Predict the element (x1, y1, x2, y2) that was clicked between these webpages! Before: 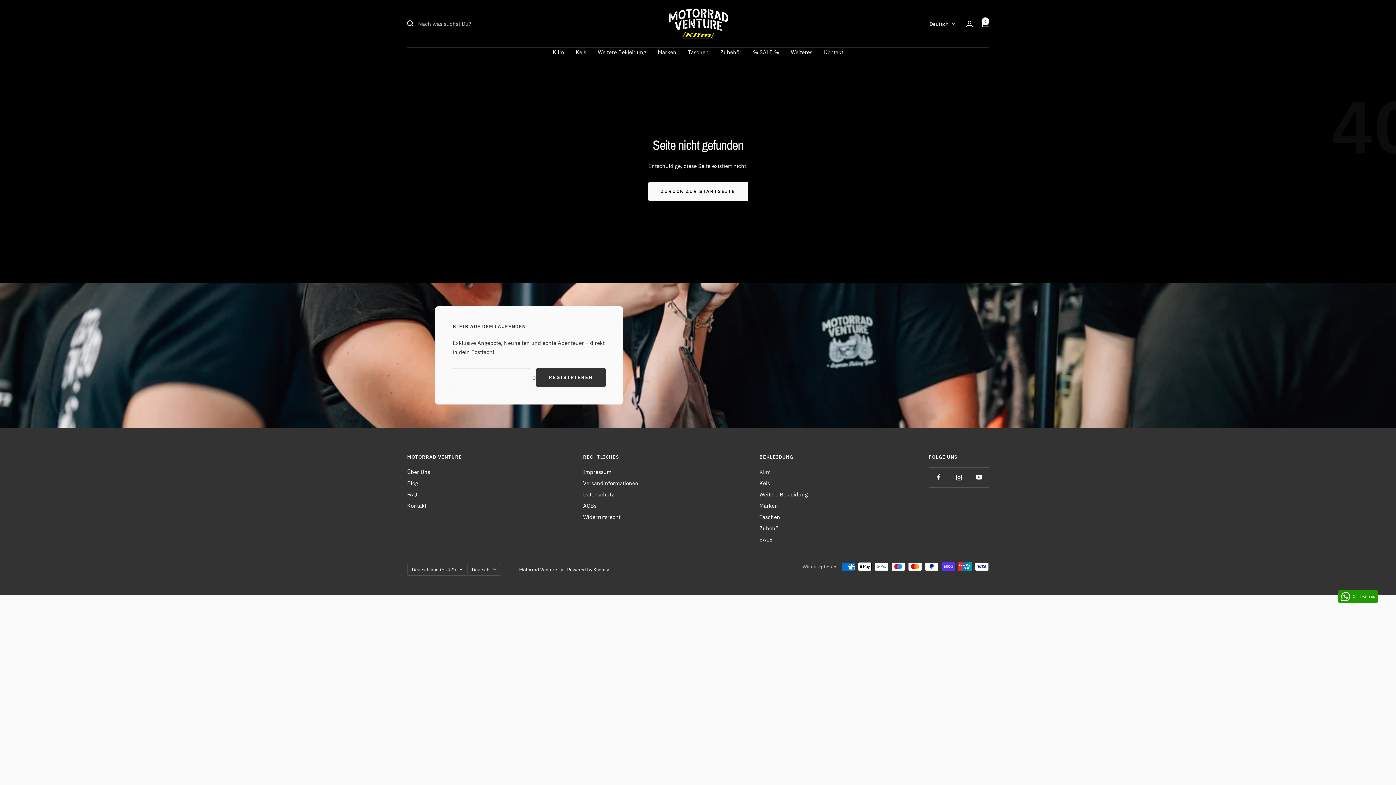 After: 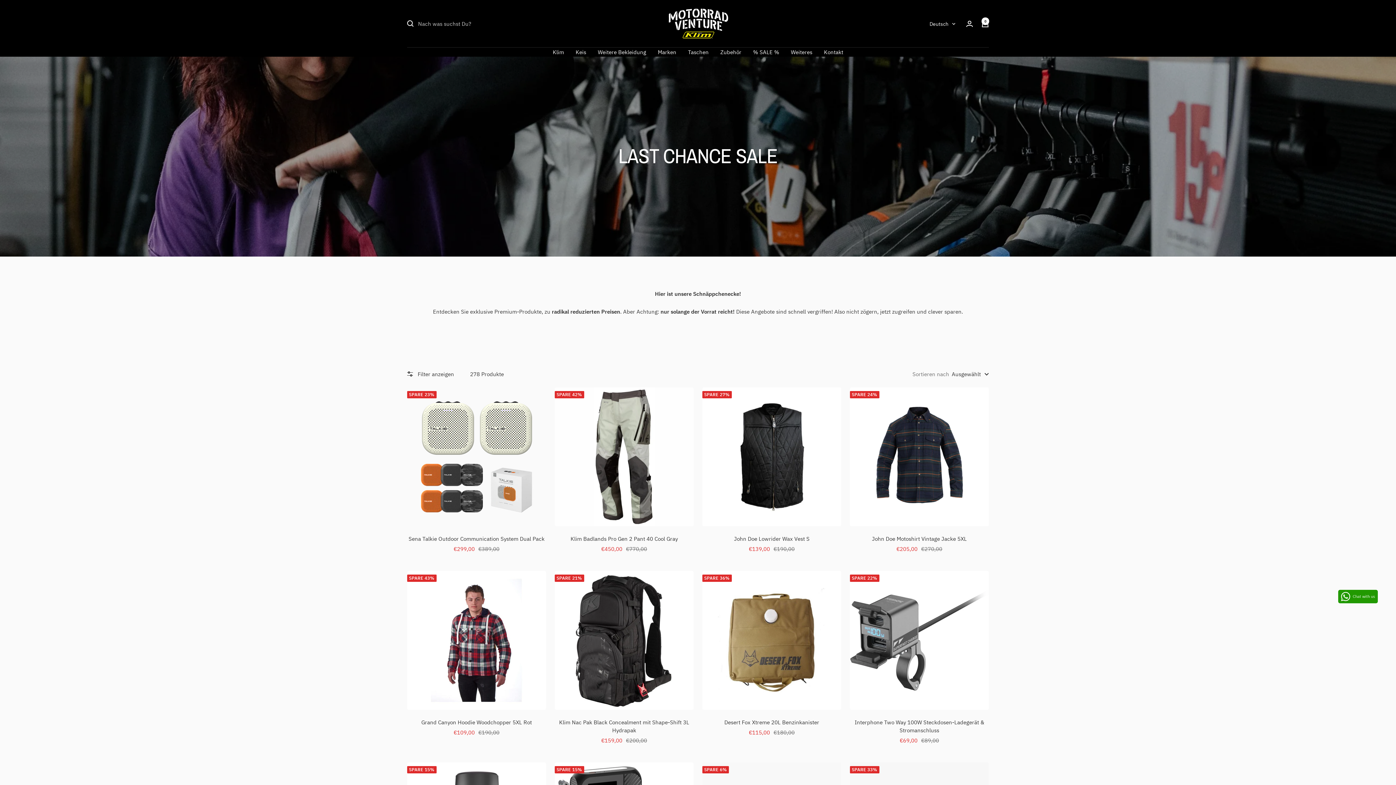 Action: bbox: (753, 47, 779, 56) label: % SALE %